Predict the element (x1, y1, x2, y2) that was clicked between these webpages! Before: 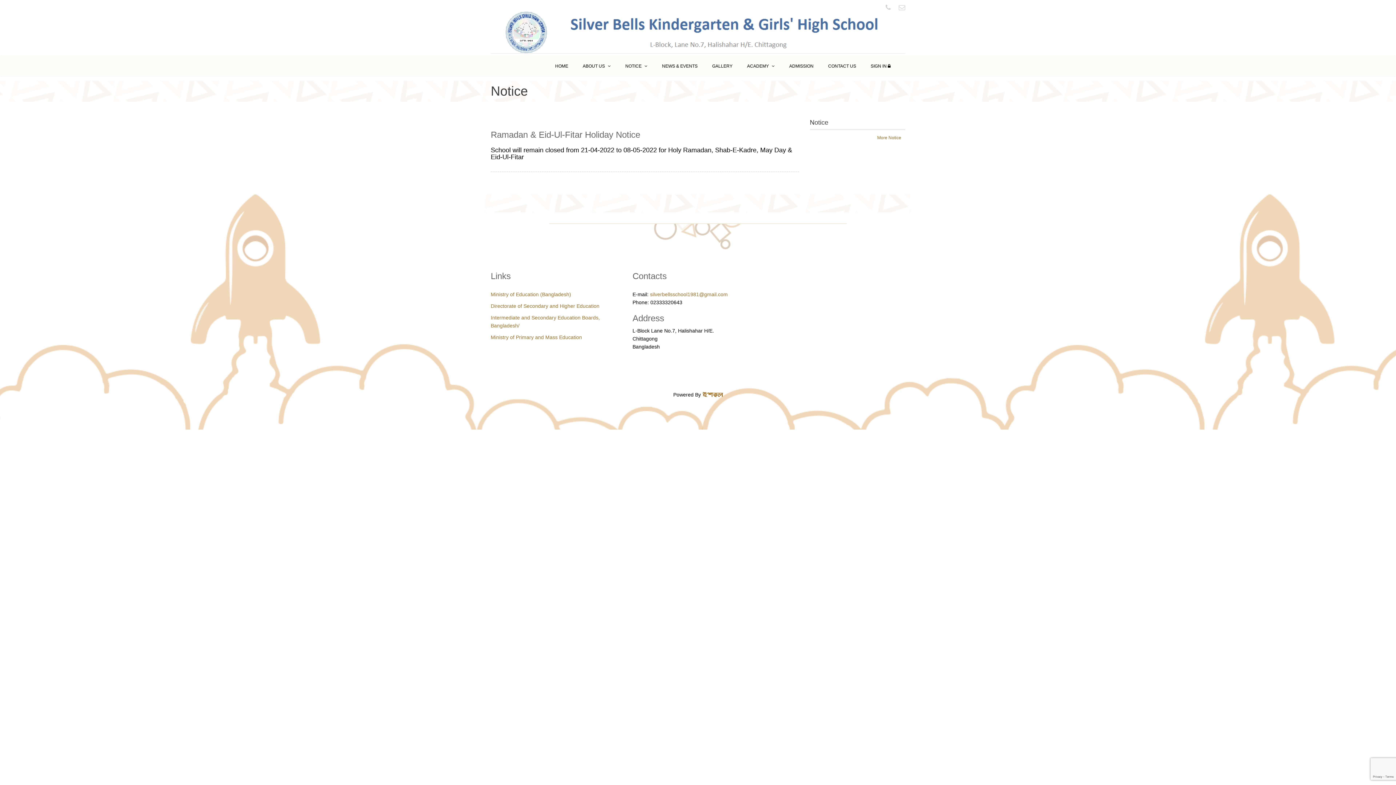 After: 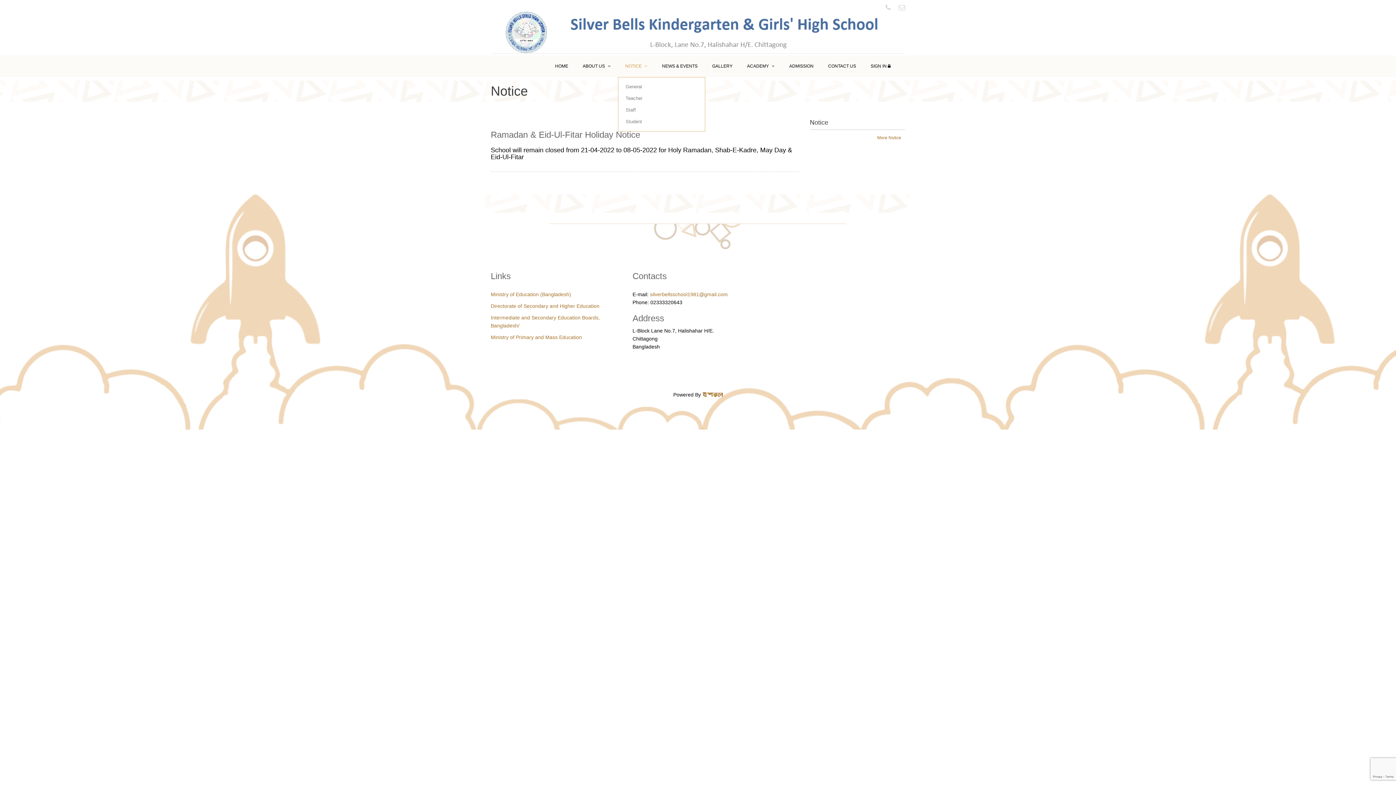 Action: bbox: (618, 55, 654, 77) label: NOTICE 